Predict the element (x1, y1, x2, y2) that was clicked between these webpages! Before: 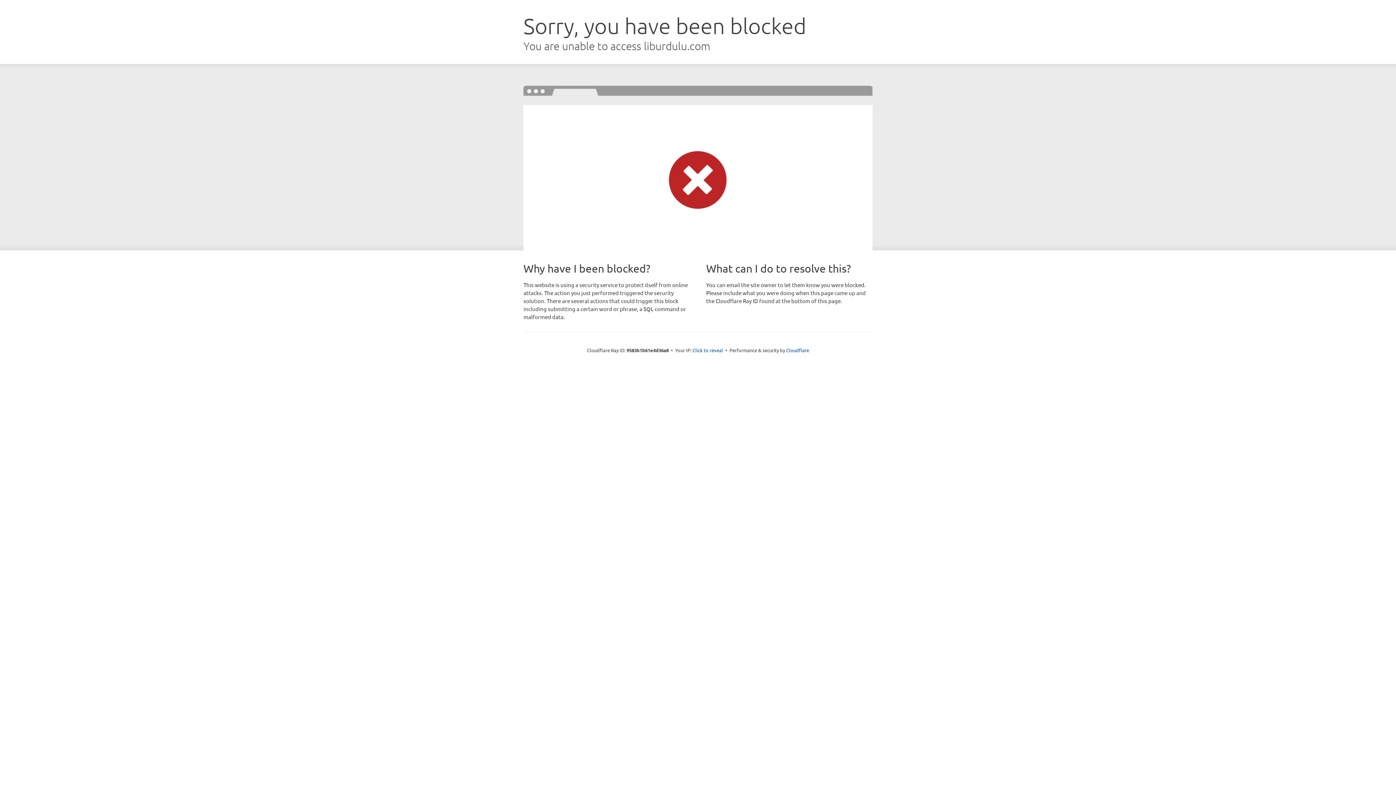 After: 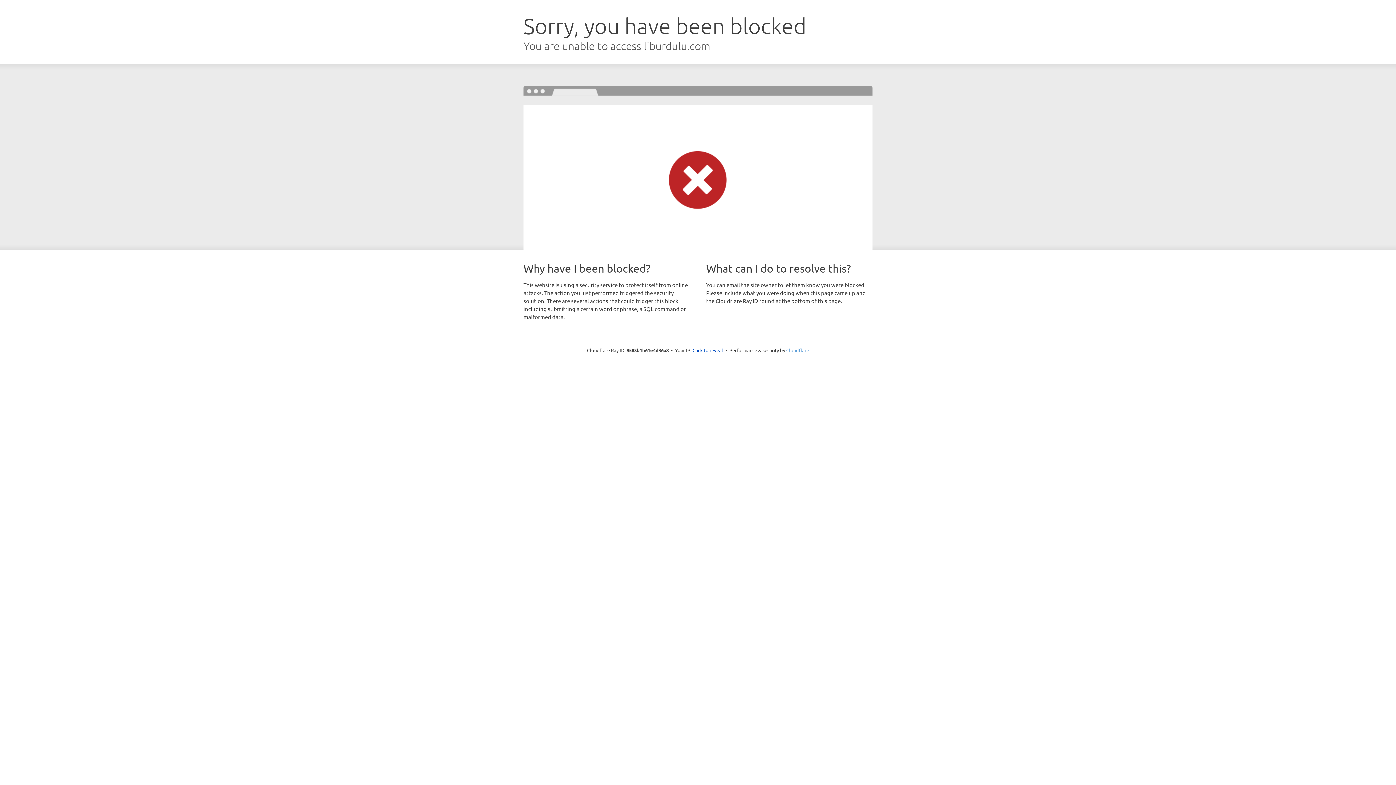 Action: bbox: (786, 347, 809, 353) label: Cloudflare